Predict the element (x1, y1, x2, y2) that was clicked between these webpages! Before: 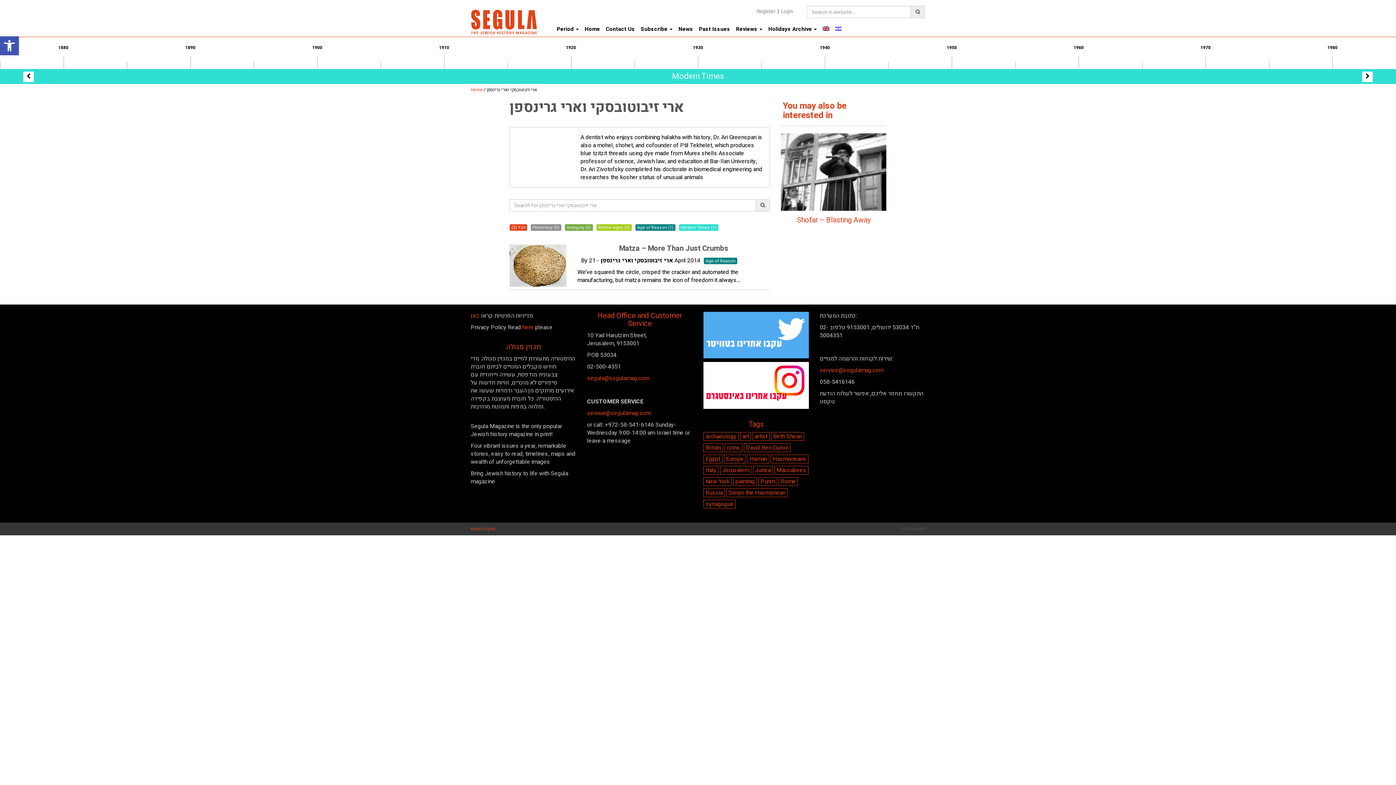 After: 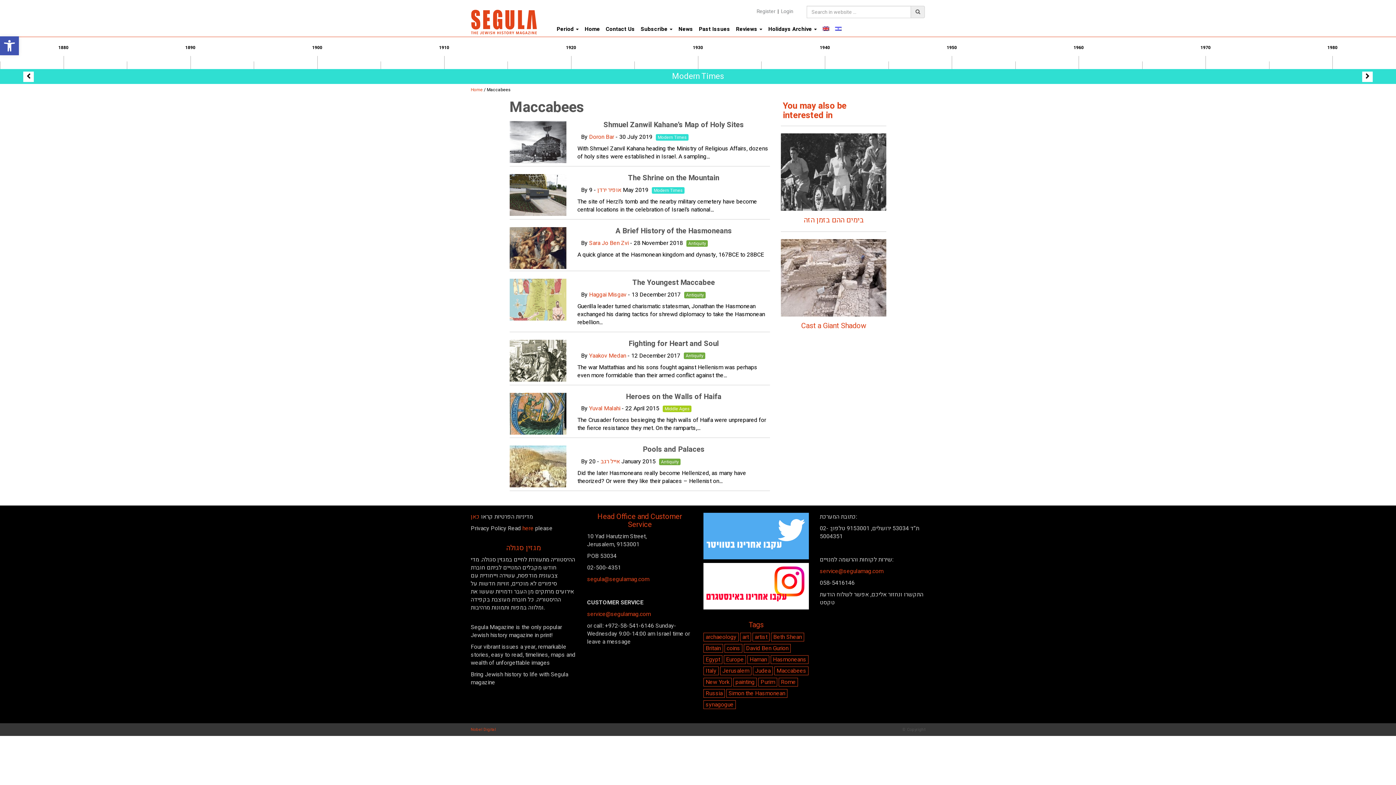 Action: label: Maccabees (7 items) bbox: (774, 466, 808, 474)